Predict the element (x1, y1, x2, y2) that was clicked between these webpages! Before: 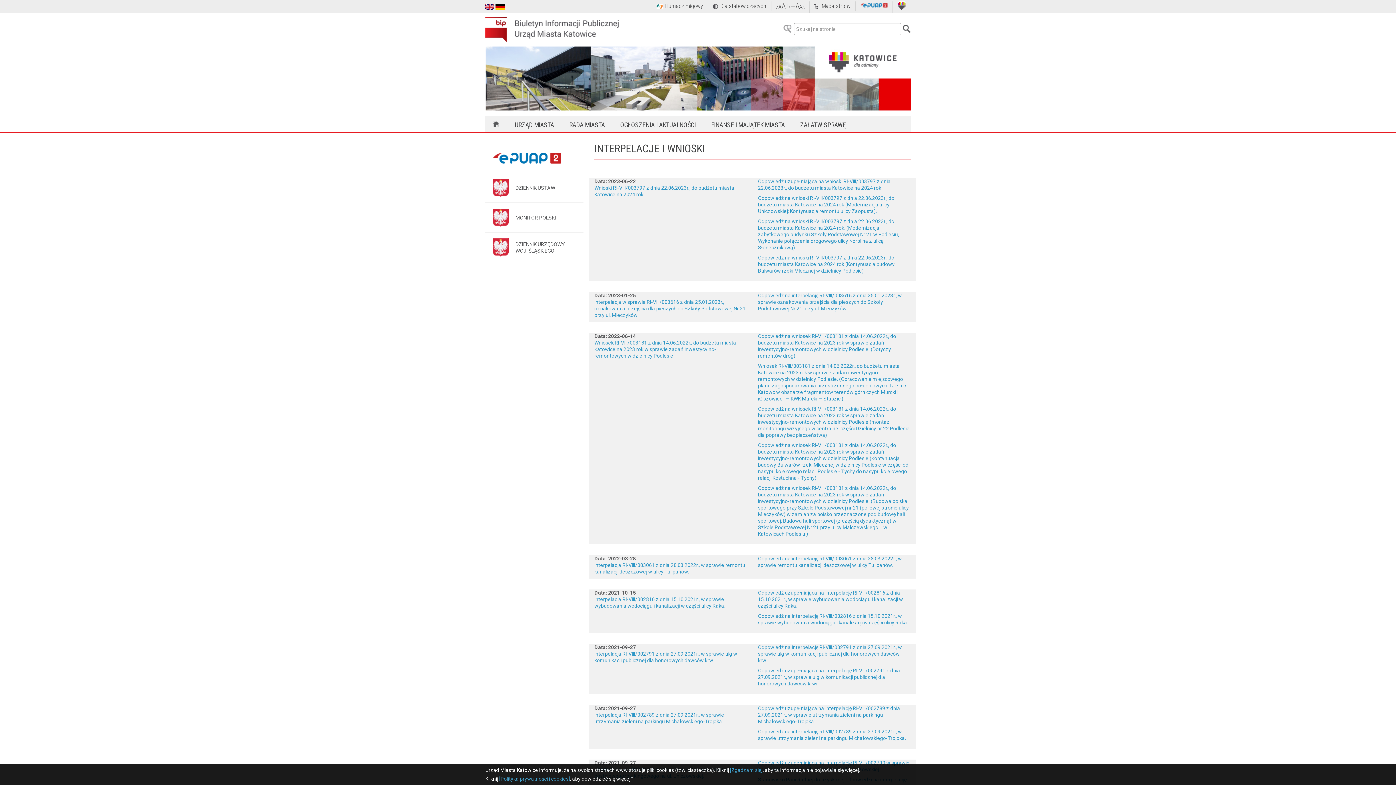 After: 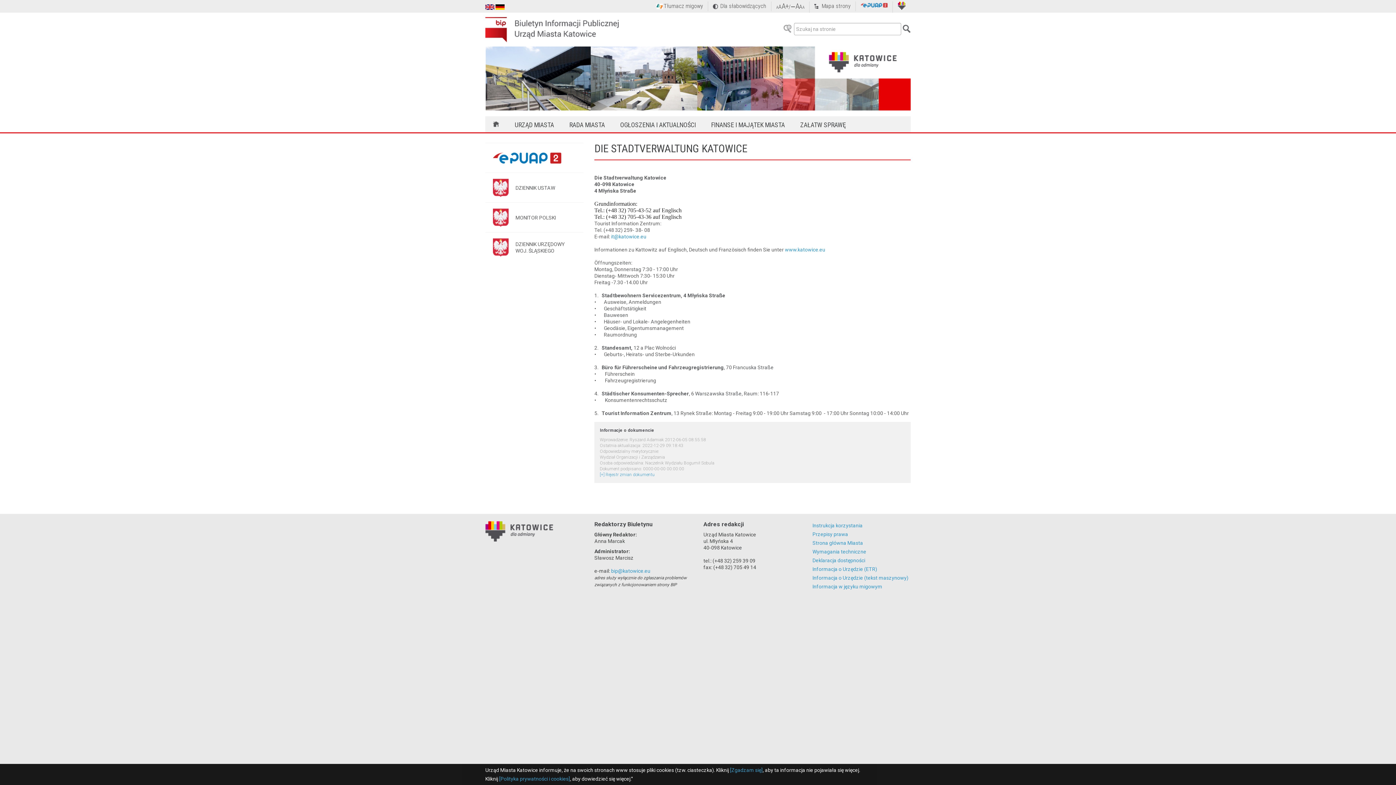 Action: bbox: (495, 5, 504, 10)